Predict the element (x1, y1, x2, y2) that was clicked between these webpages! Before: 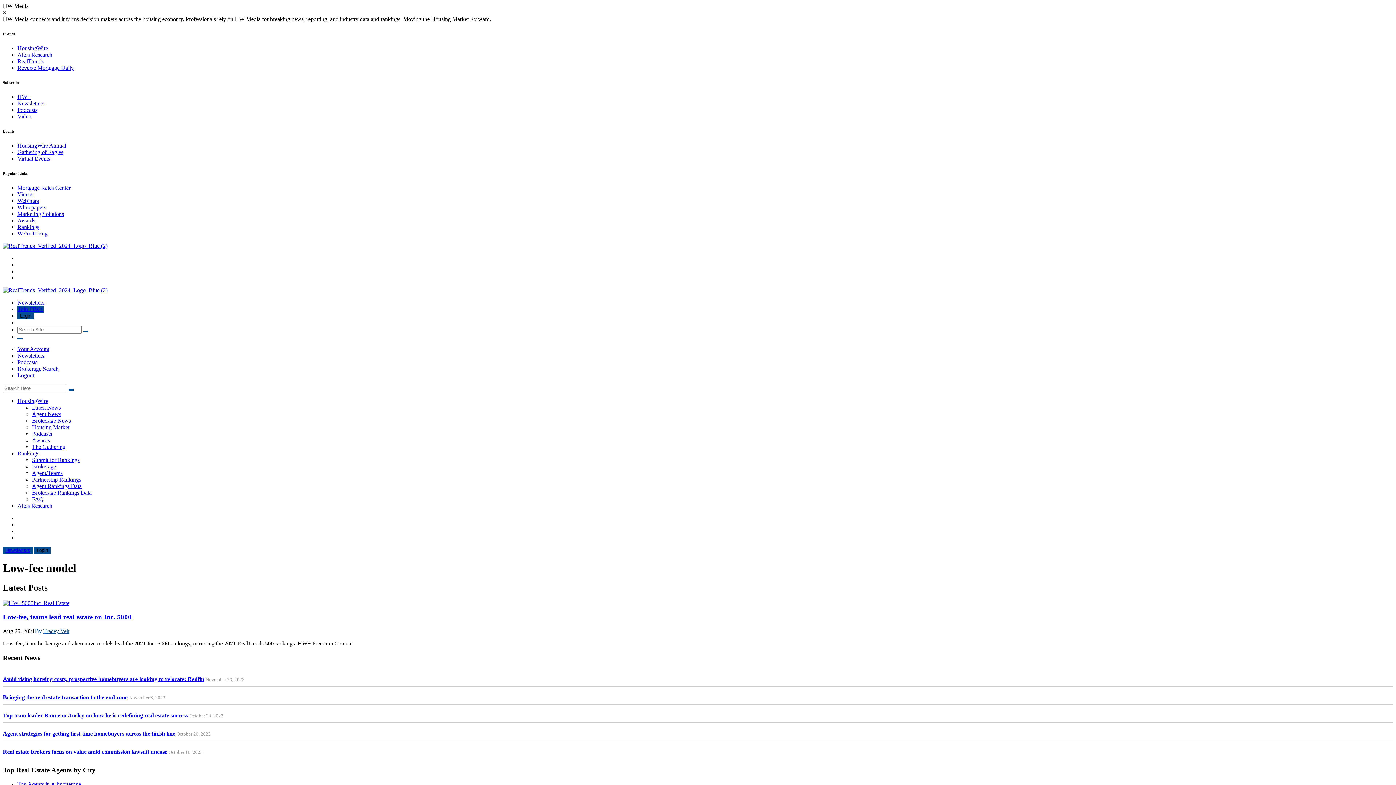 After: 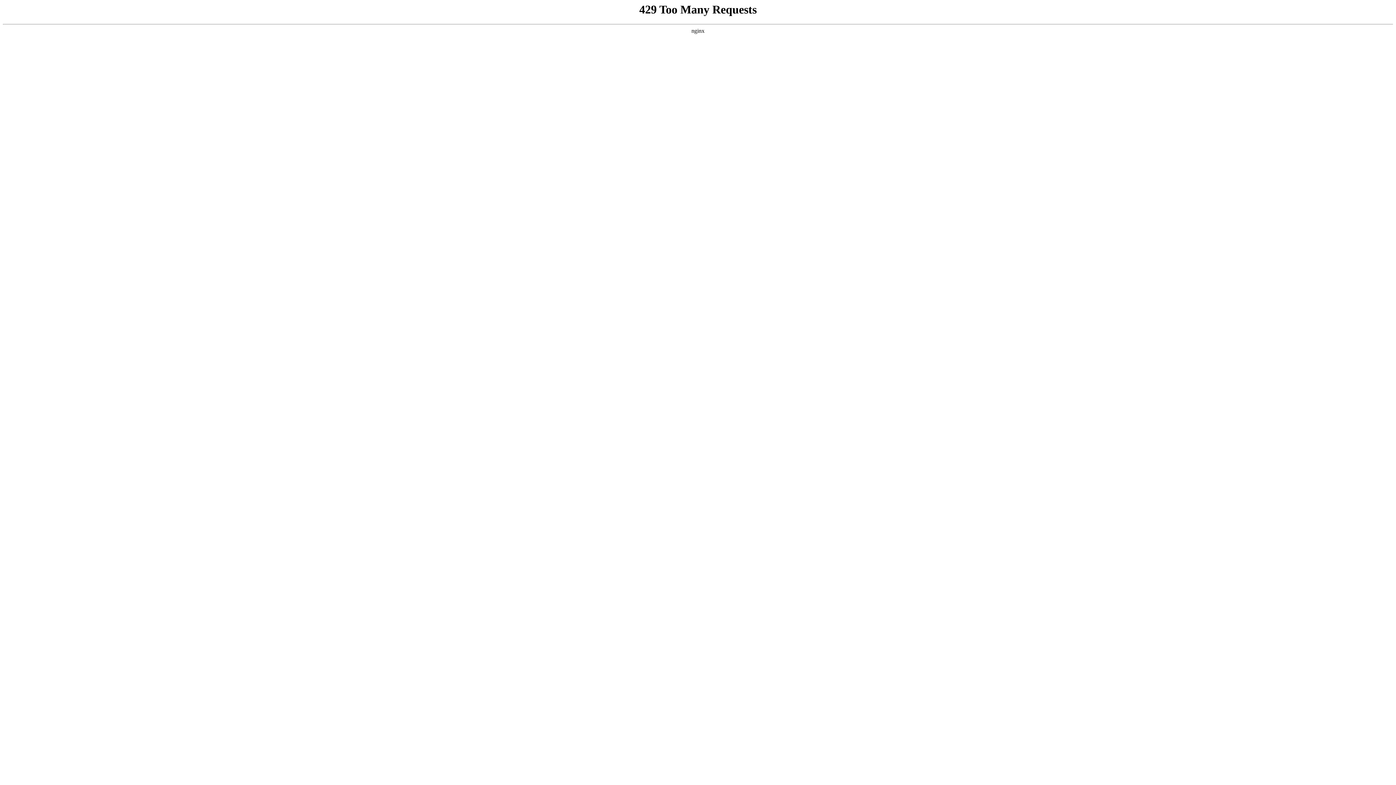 Action: bbox: (17, 191, 33, 197) label: Videos